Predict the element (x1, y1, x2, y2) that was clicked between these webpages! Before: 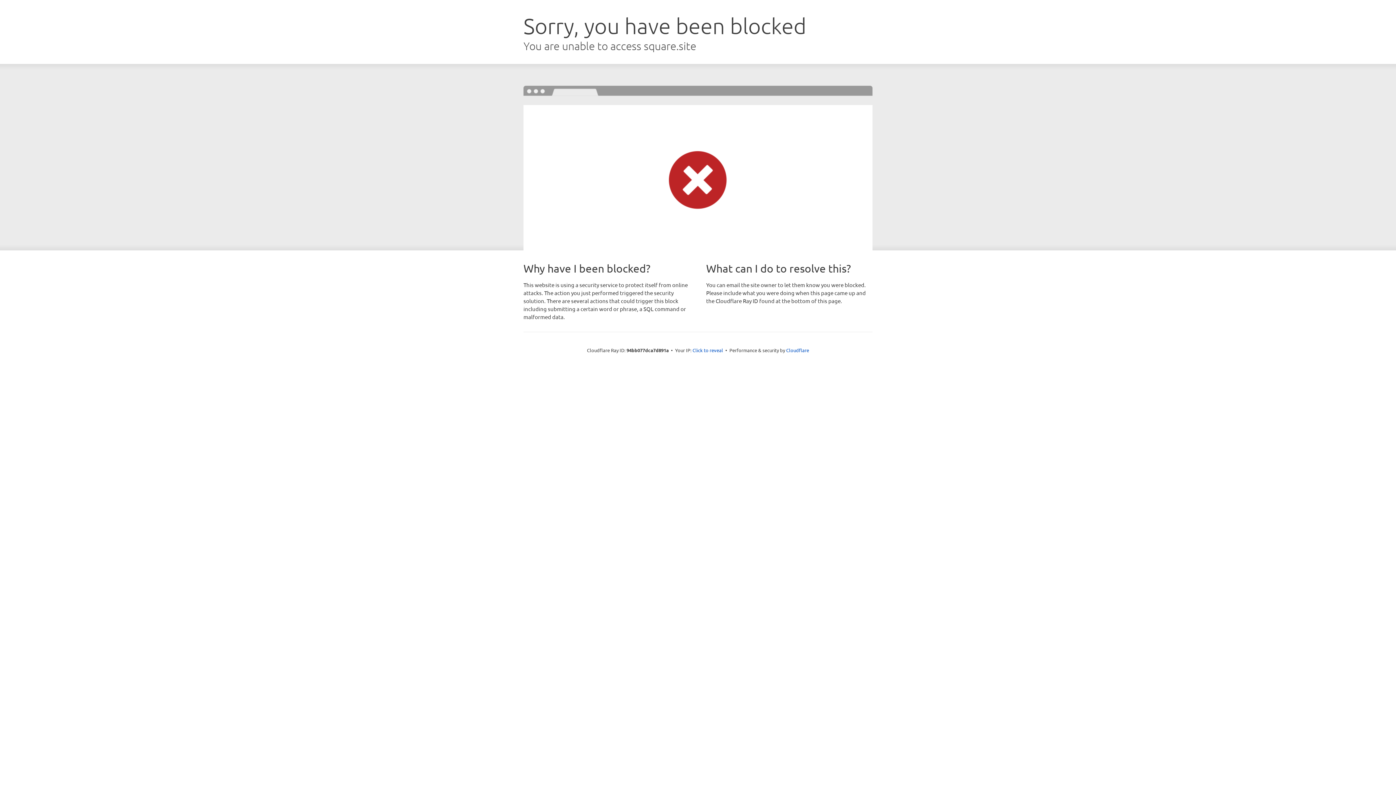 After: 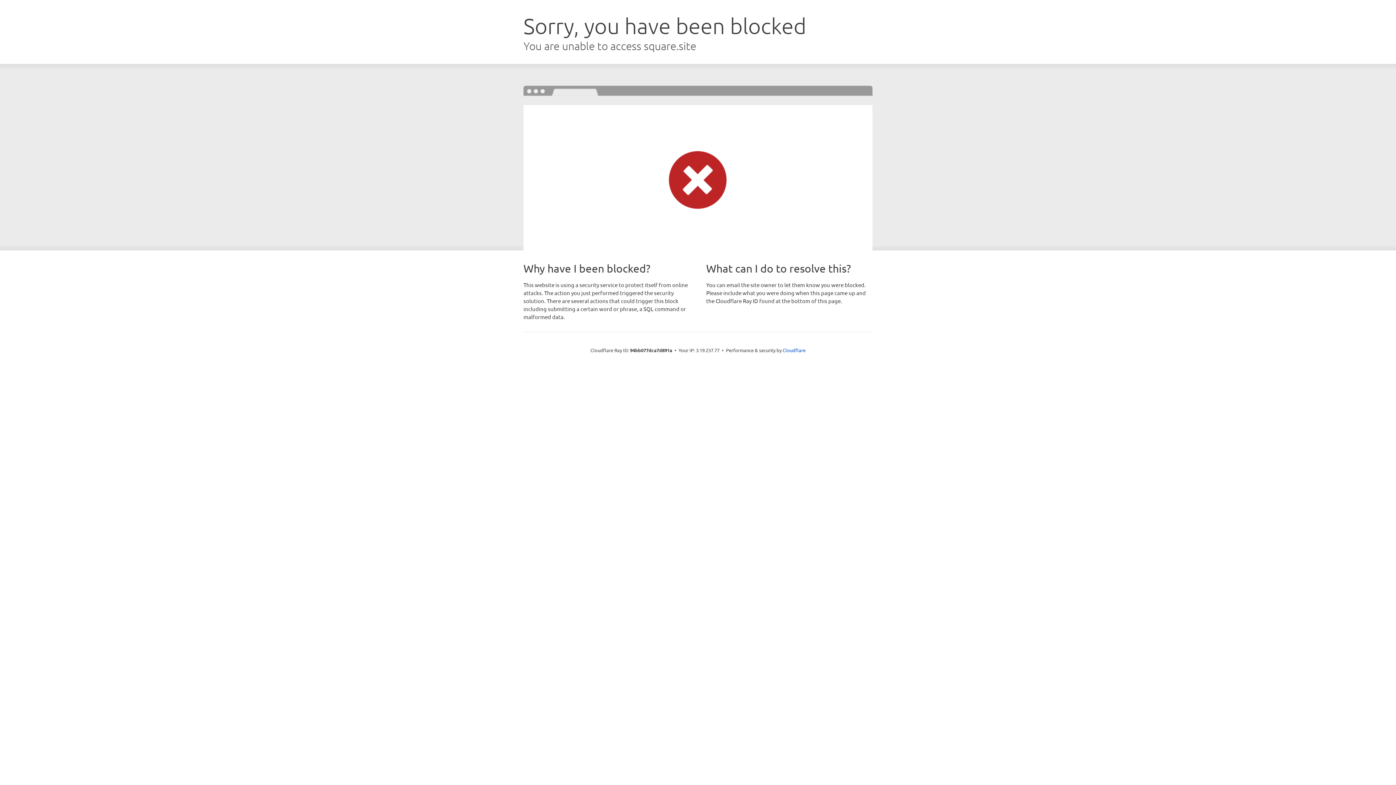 Action: bbox: (692, 346, 723, 353) label: Click to reveal